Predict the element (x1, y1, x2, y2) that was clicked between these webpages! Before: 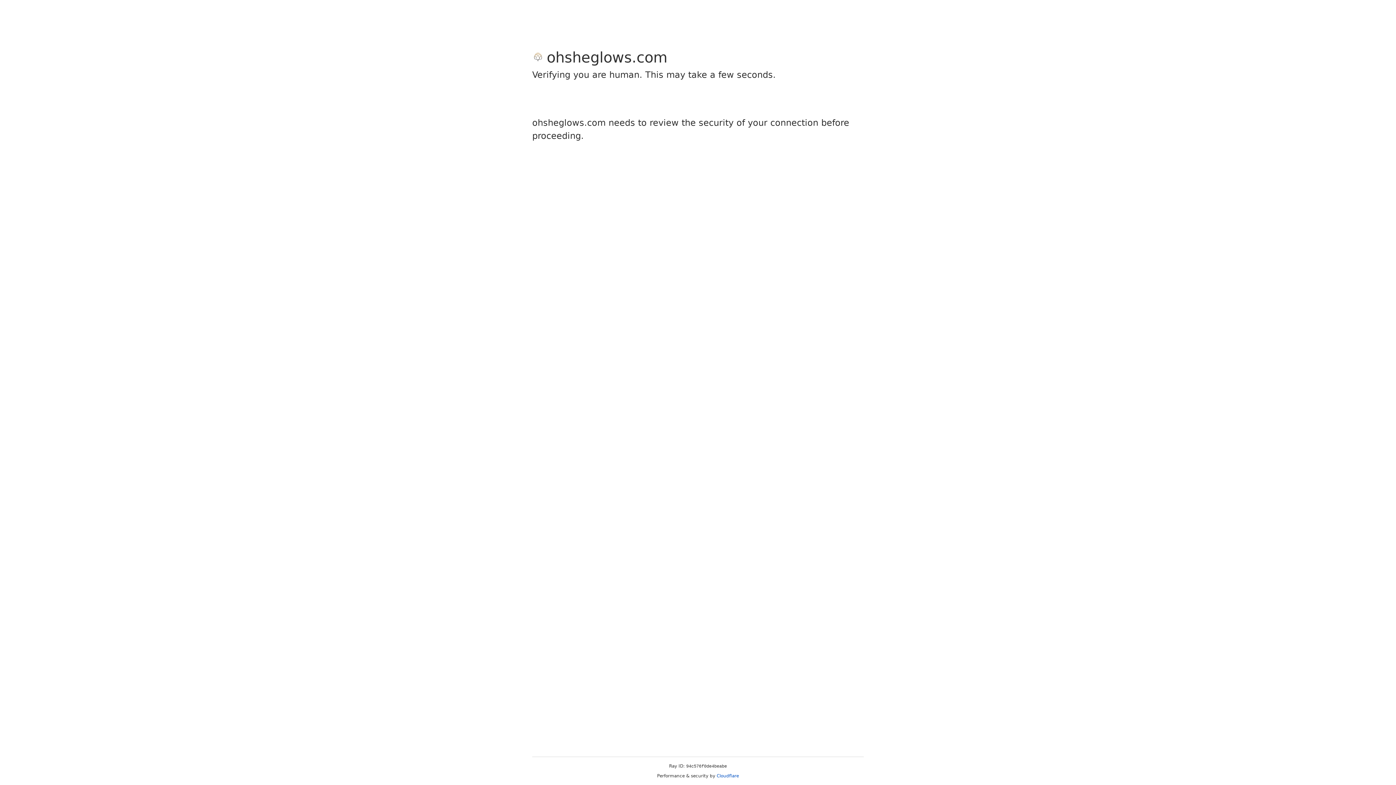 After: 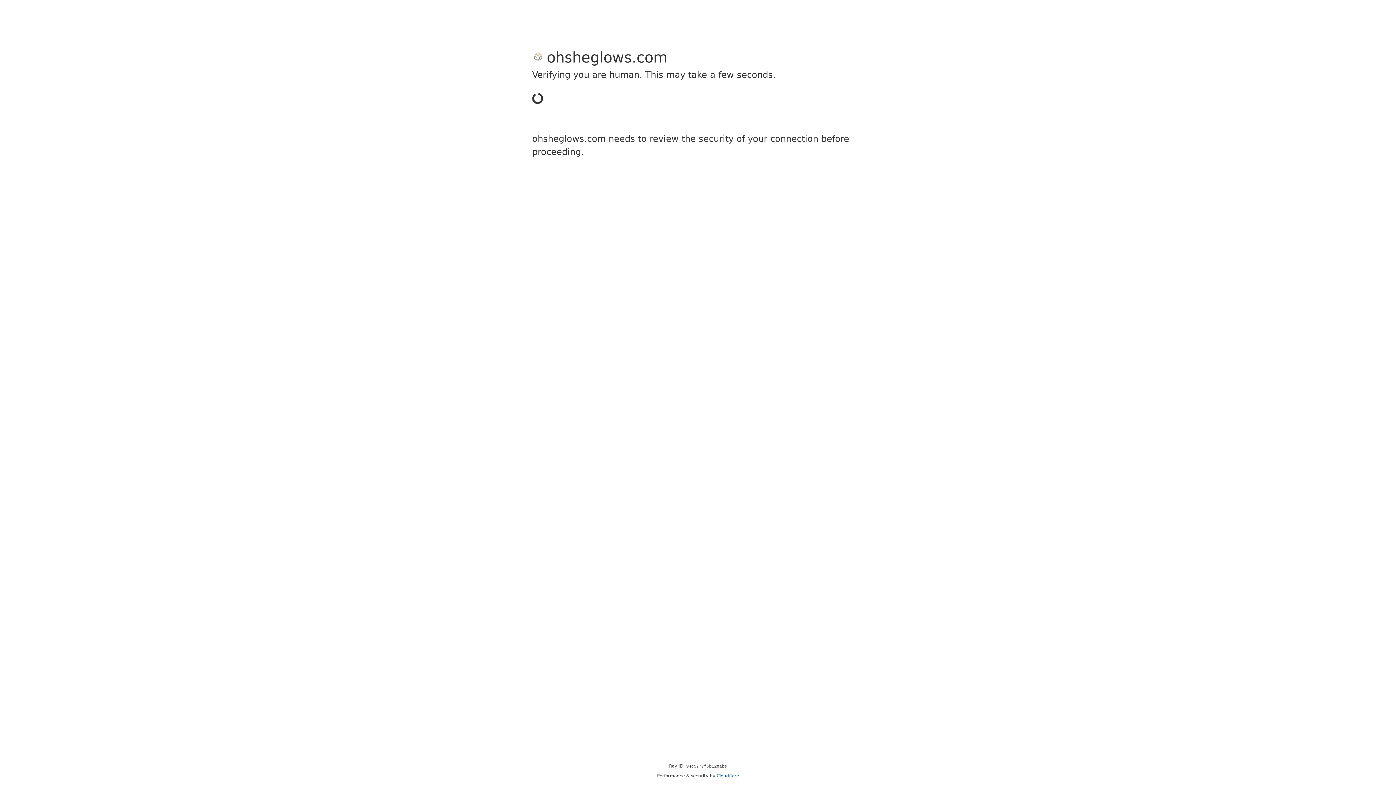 Action: bbox: (716, 773, 739, 778) label: Cloudflare